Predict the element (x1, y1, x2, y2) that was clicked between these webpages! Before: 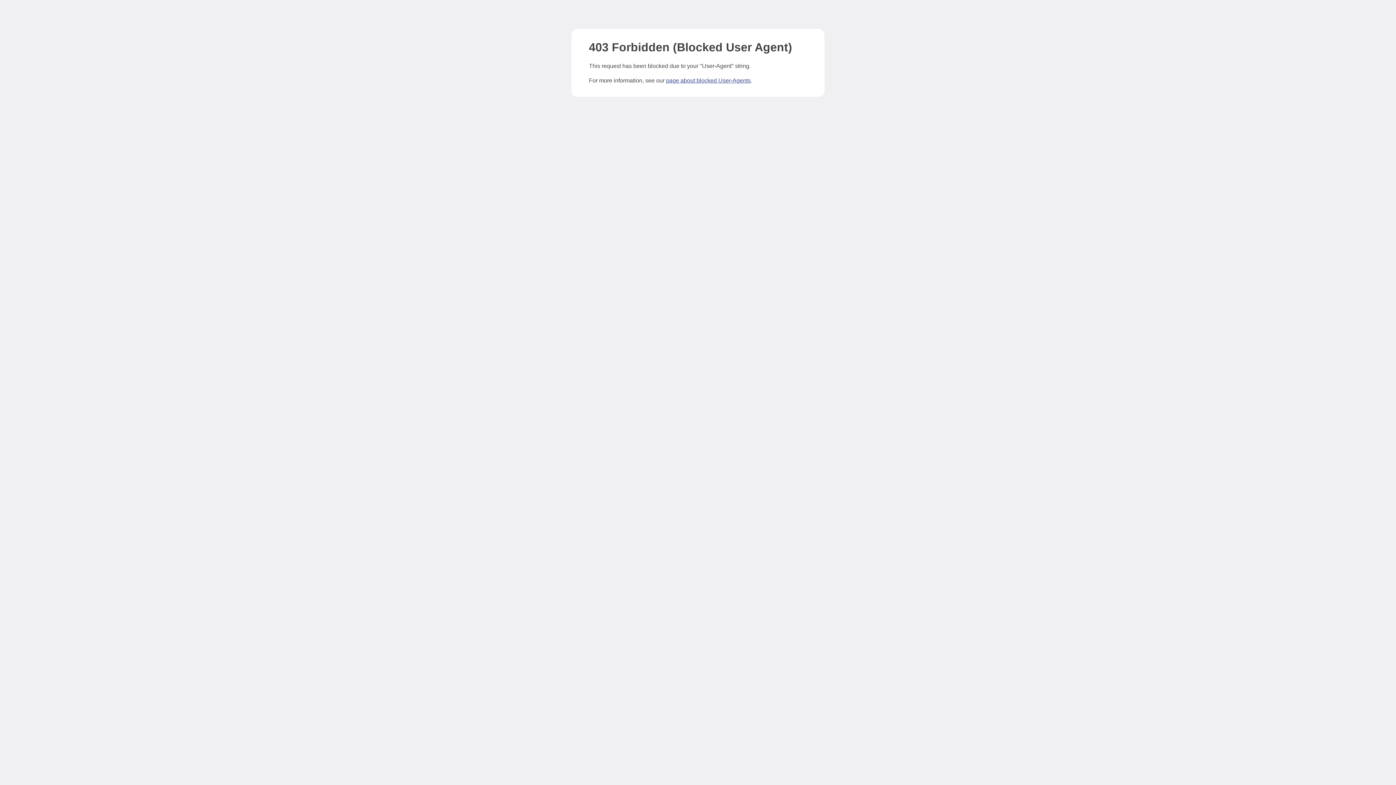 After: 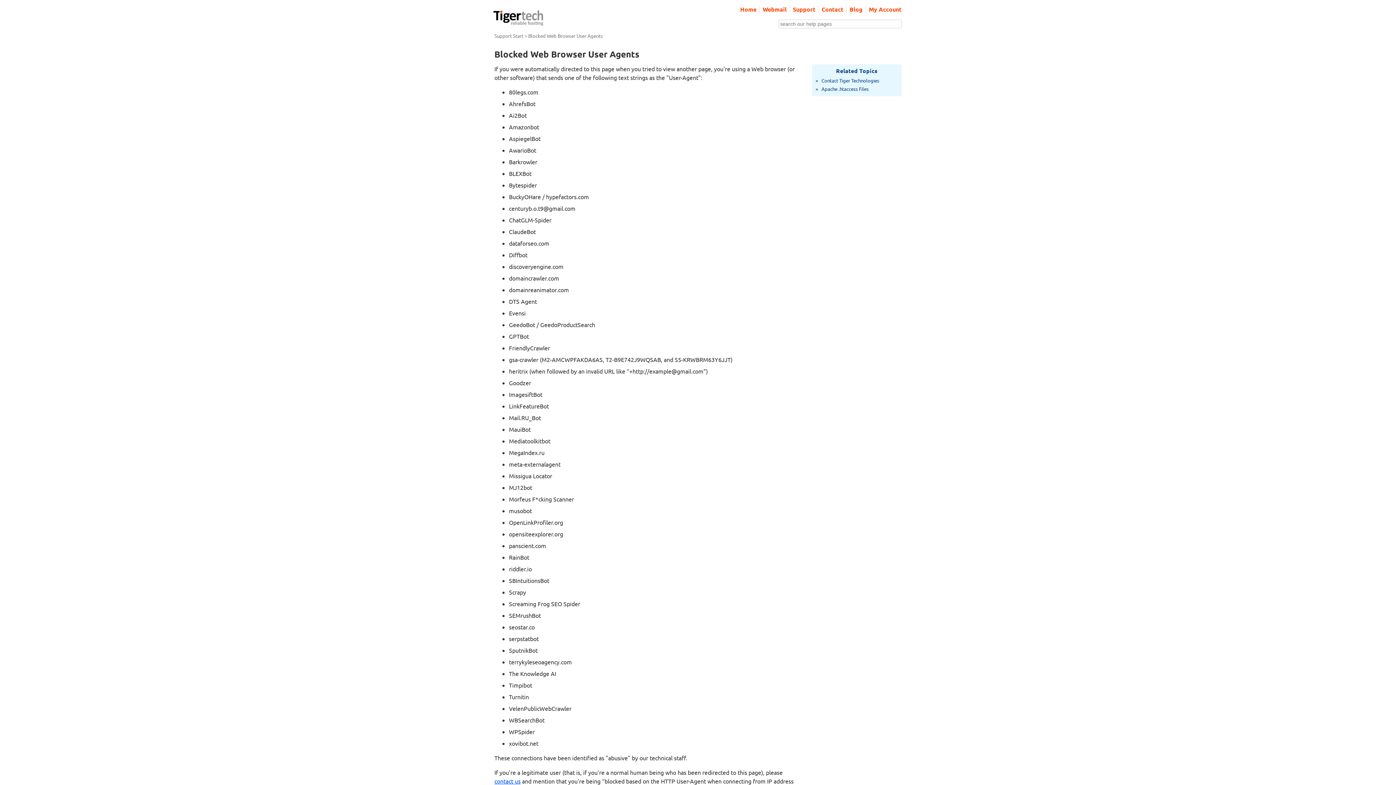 Action: bbox: (666, 77, 750, 83) label: page about blocked User-Agents